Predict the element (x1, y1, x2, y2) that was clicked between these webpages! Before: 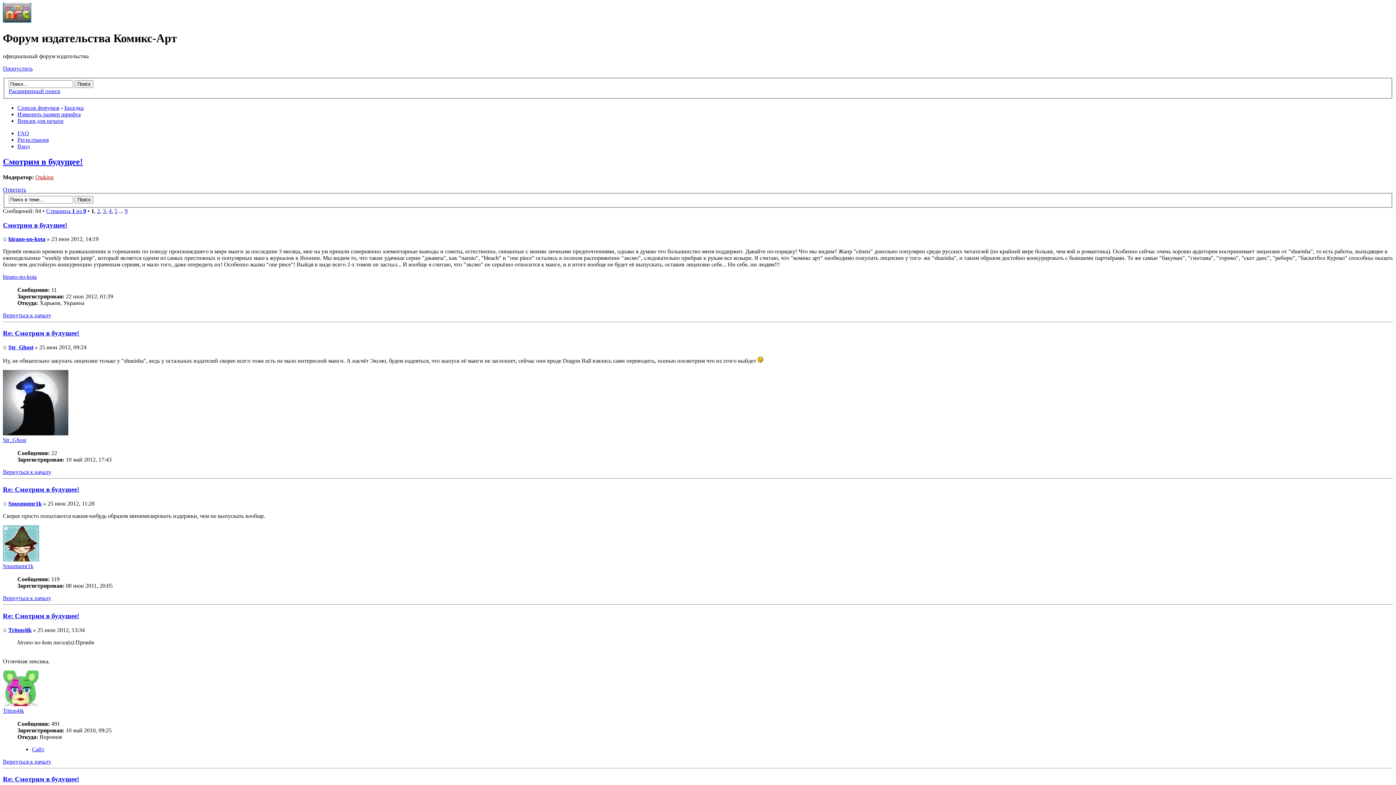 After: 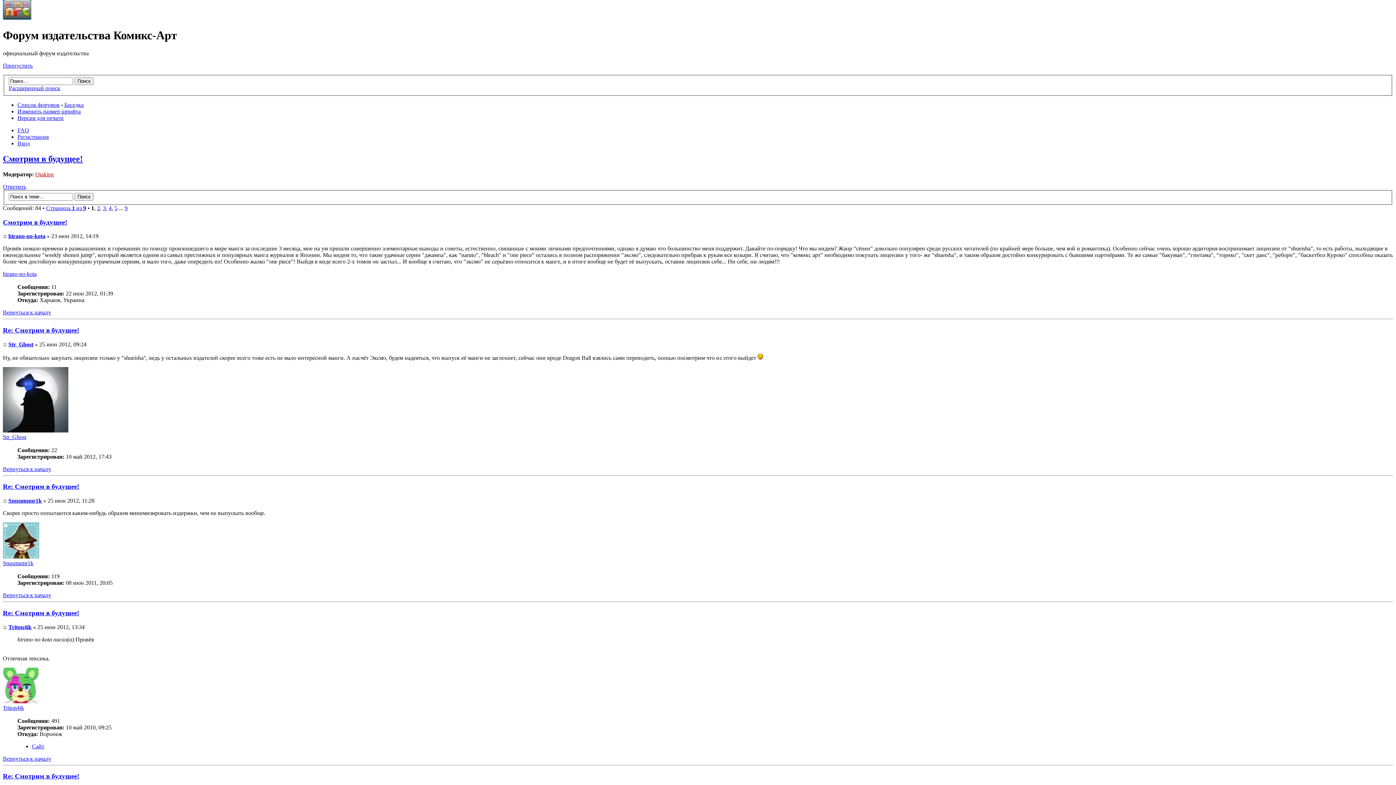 Action: label: Вернуться к началу bbox: (2, 469, 51, 475)